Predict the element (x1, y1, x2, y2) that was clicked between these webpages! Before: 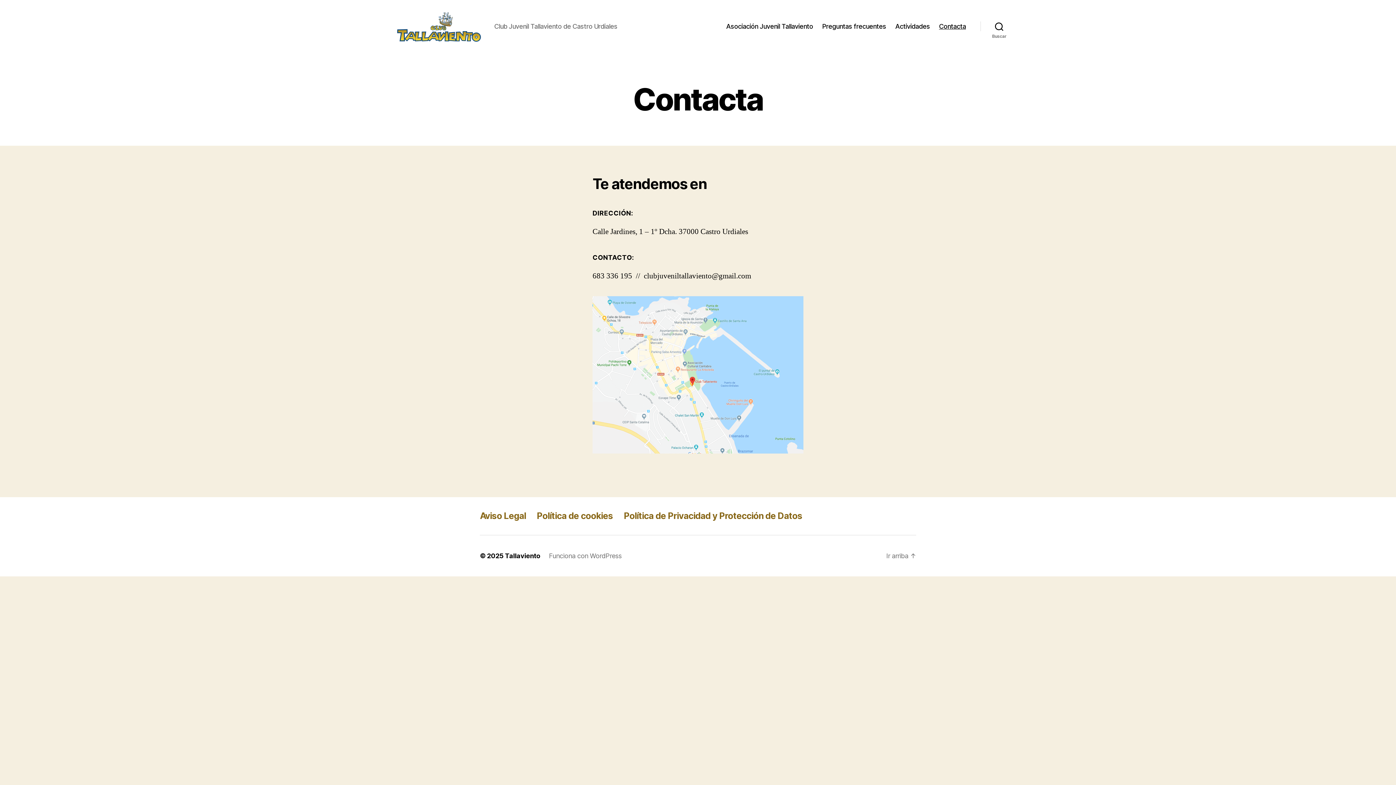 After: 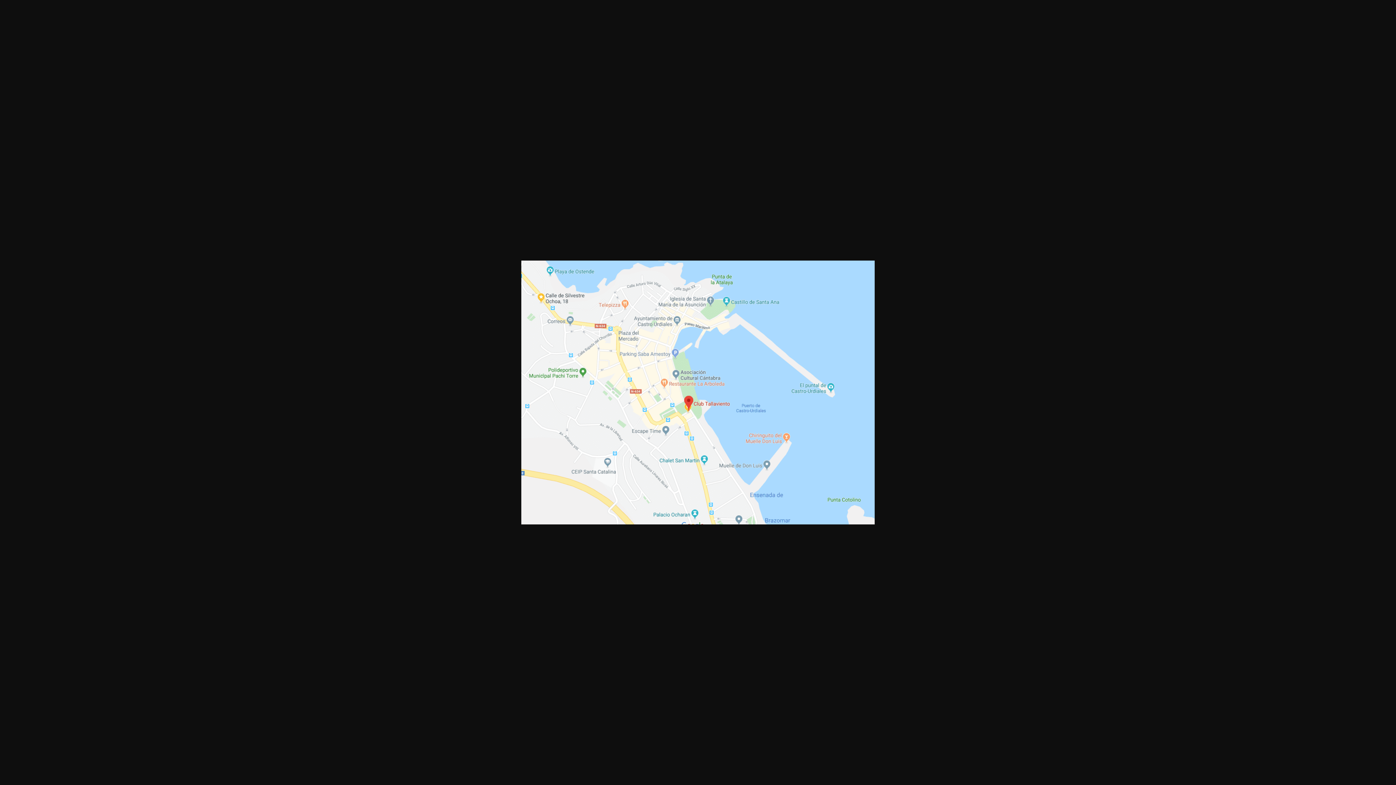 Action: bbox: (592, 296, 803, 453)